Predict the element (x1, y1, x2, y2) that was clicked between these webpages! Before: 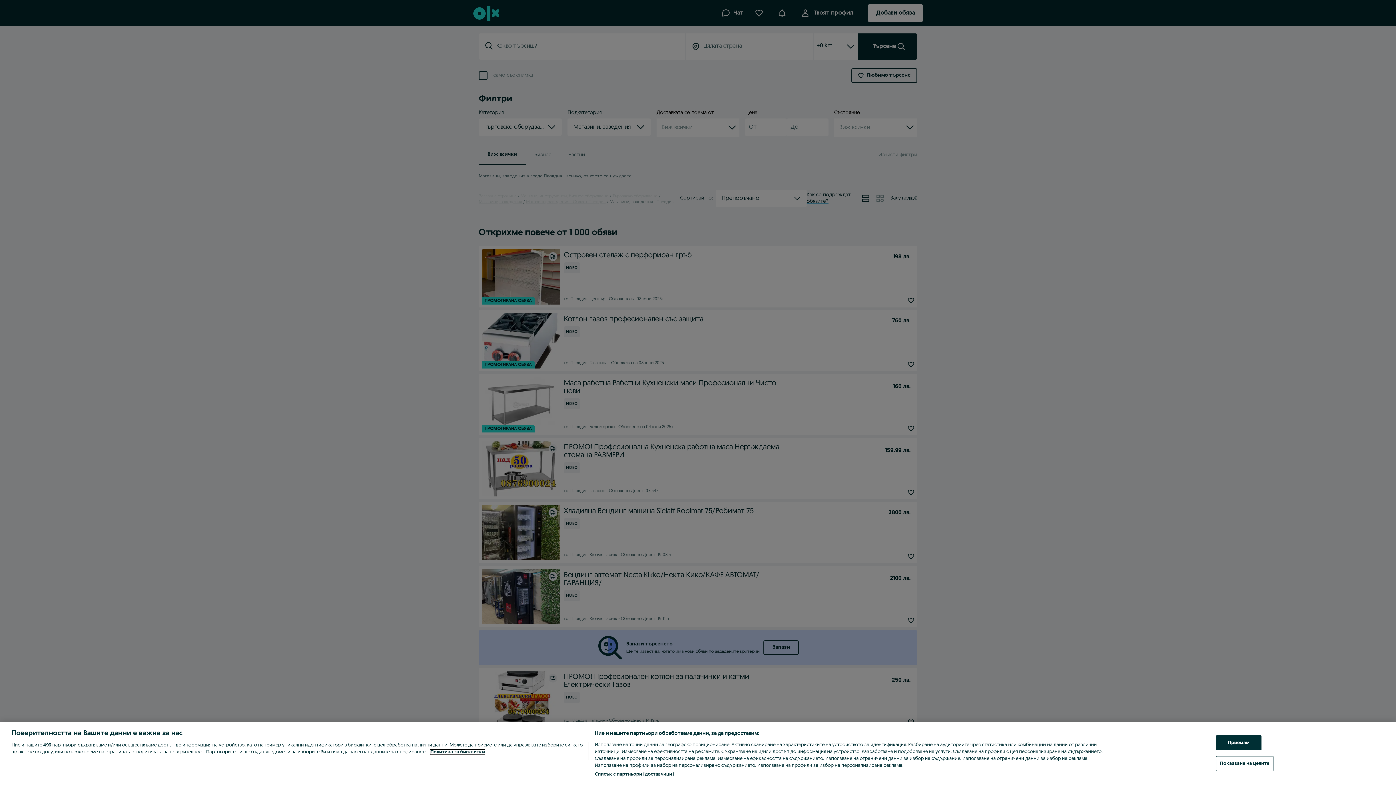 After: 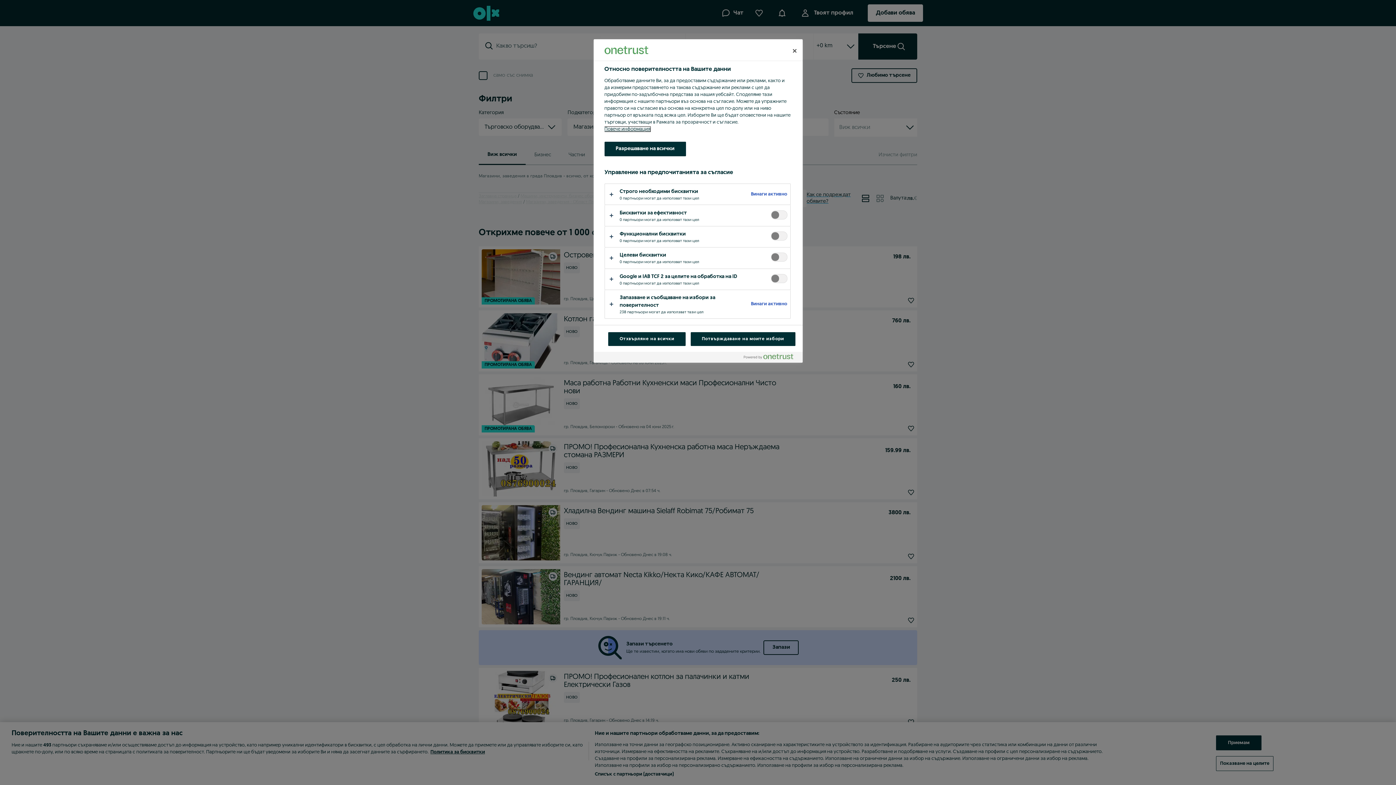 Action: bbox: (1216, 756, 1273, 771) label: Показване на целите